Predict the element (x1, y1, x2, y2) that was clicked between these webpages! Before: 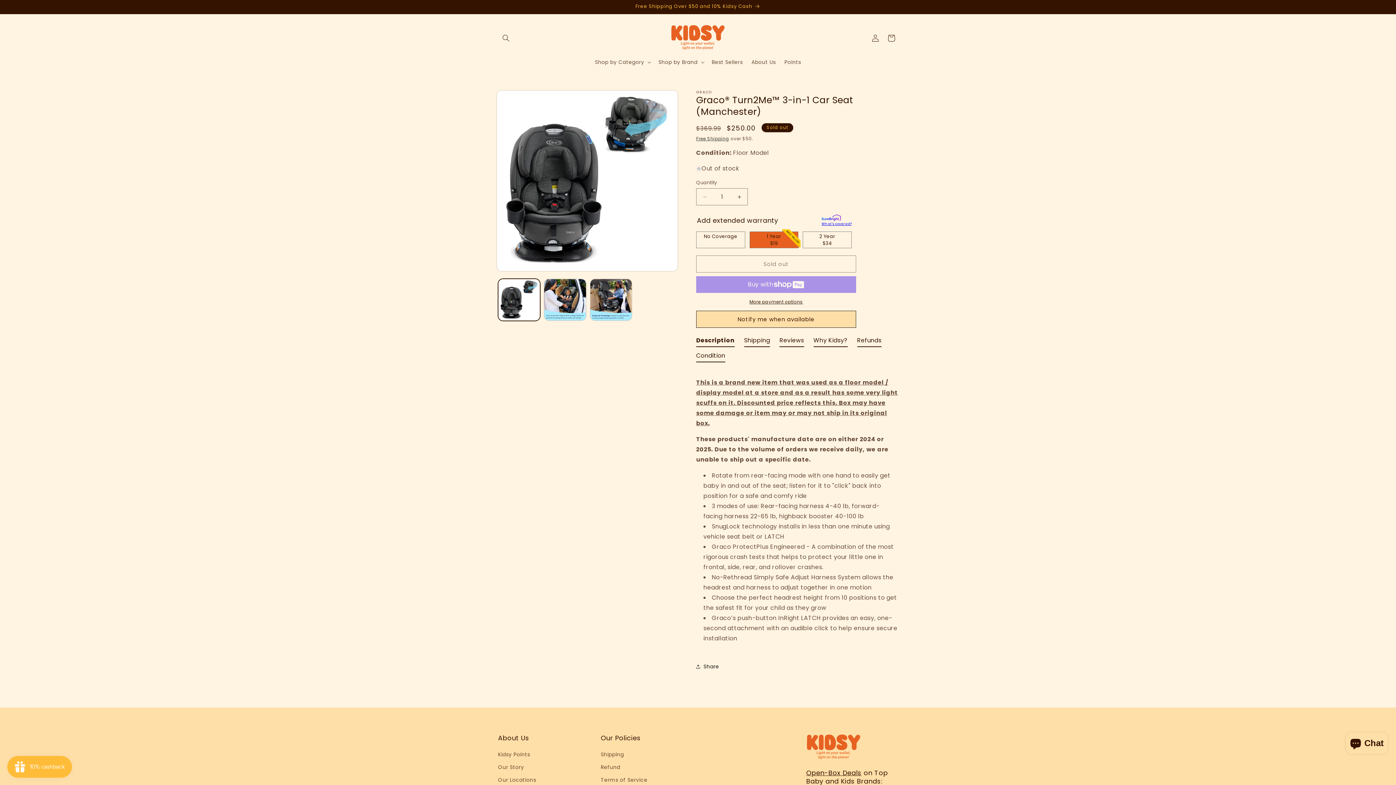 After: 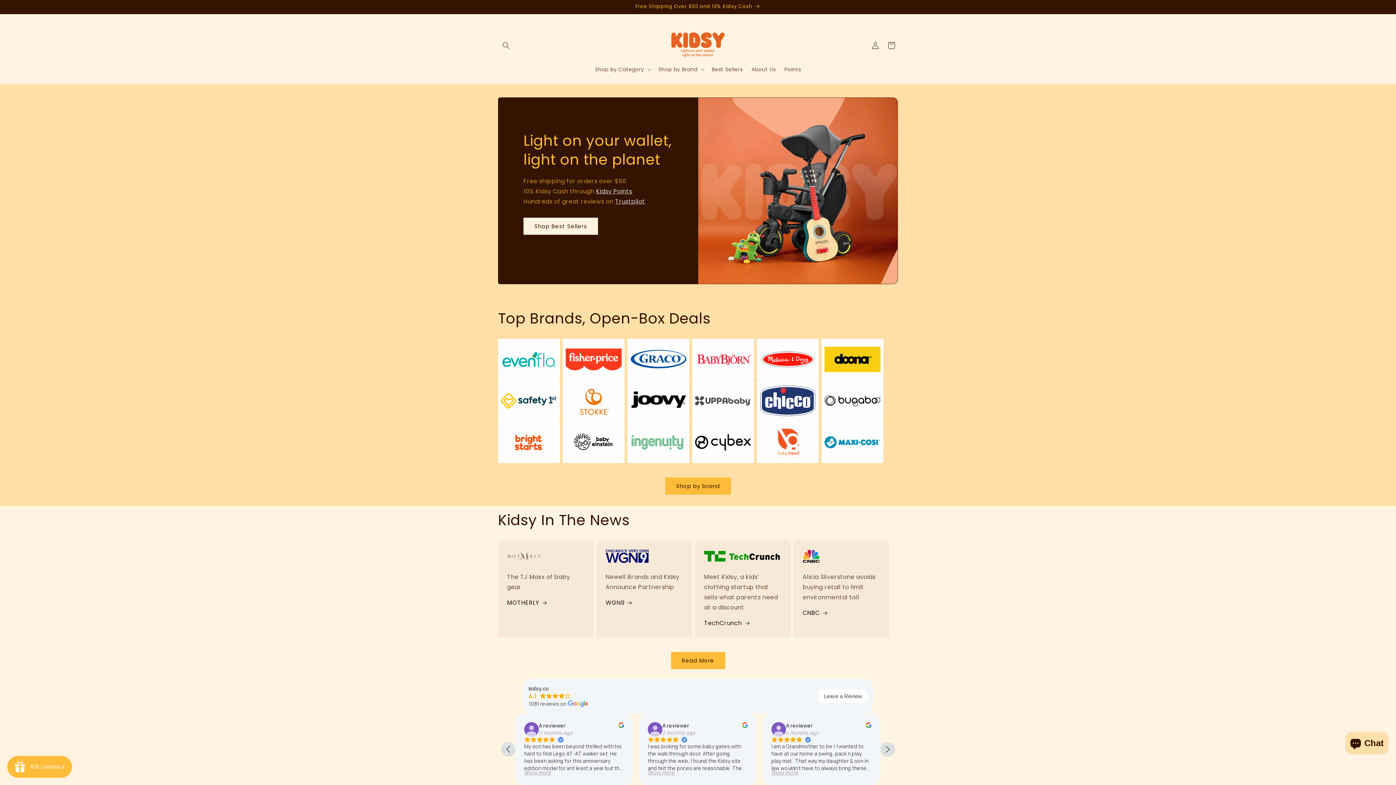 Action: bbox: (668, 21, 728, 54)